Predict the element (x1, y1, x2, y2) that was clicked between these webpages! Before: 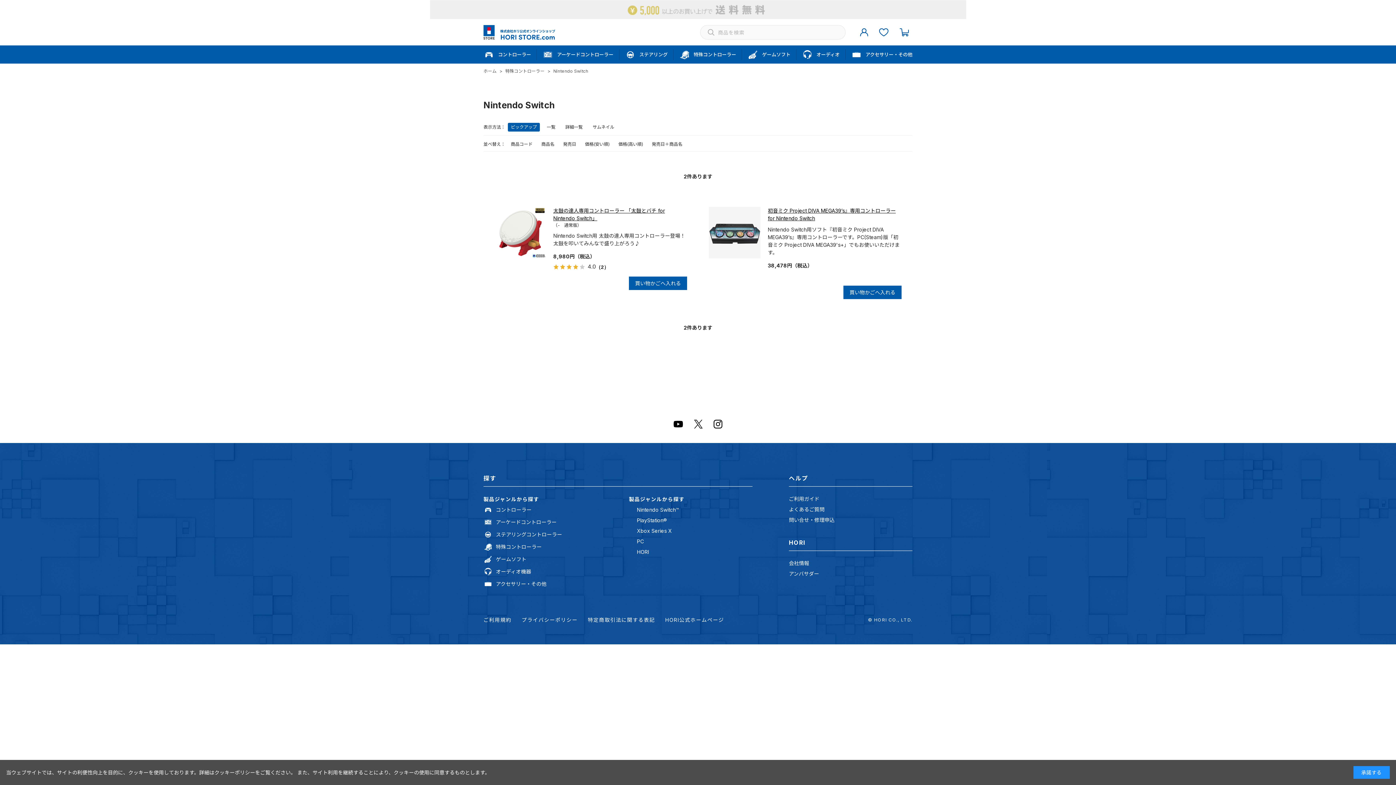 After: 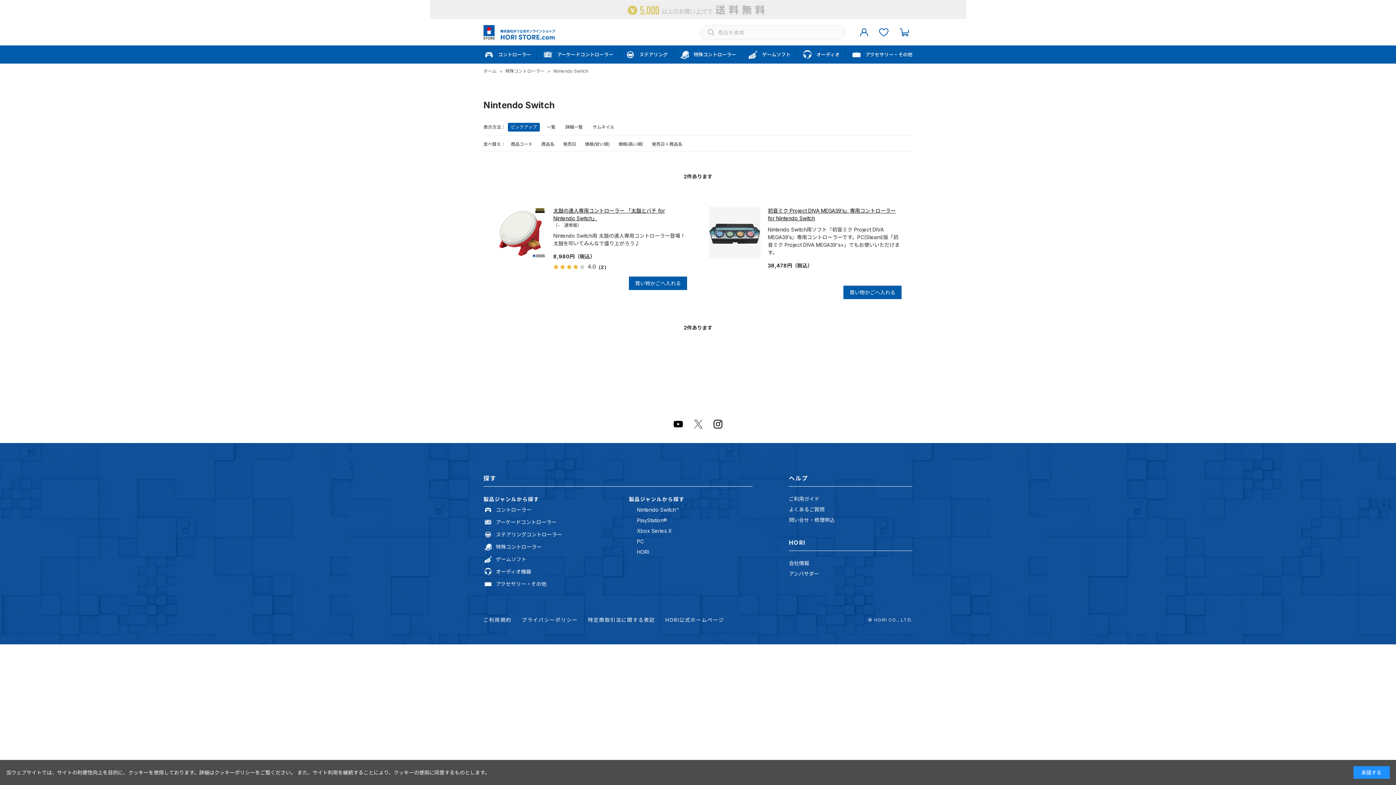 Action: bbox: (694, 420, 702, 428) label: X